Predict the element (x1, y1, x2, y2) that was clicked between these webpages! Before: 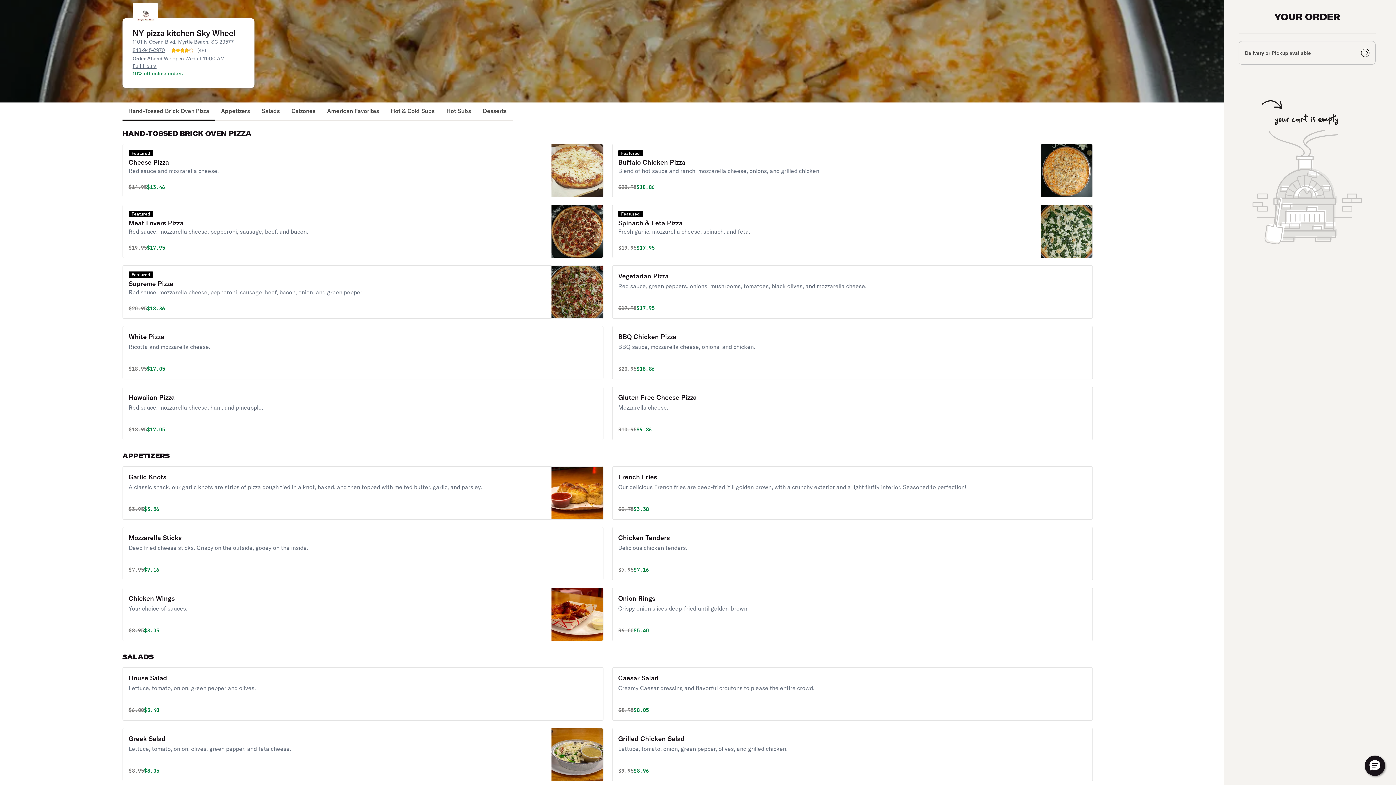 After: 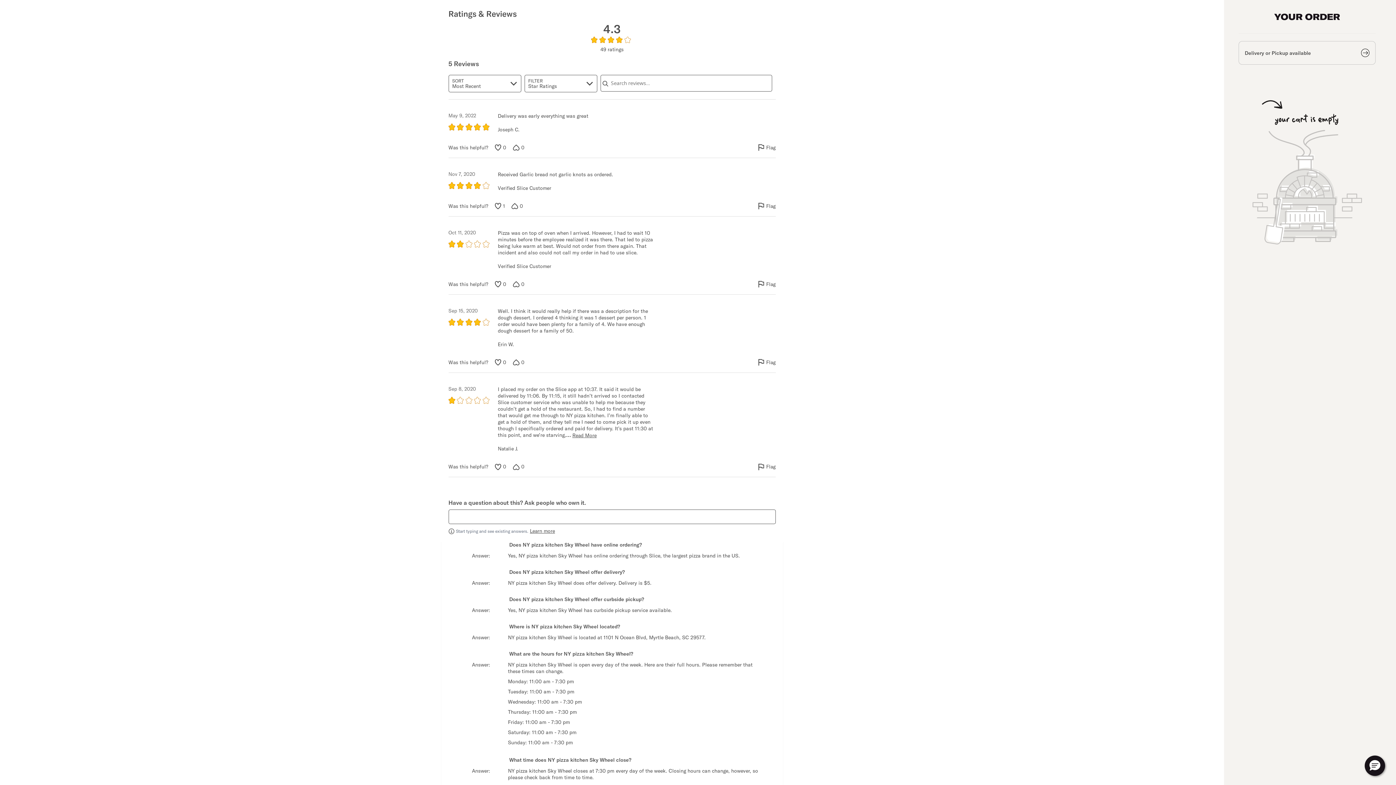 Action: bbox: (197, 47, 206, 53) label: (49)